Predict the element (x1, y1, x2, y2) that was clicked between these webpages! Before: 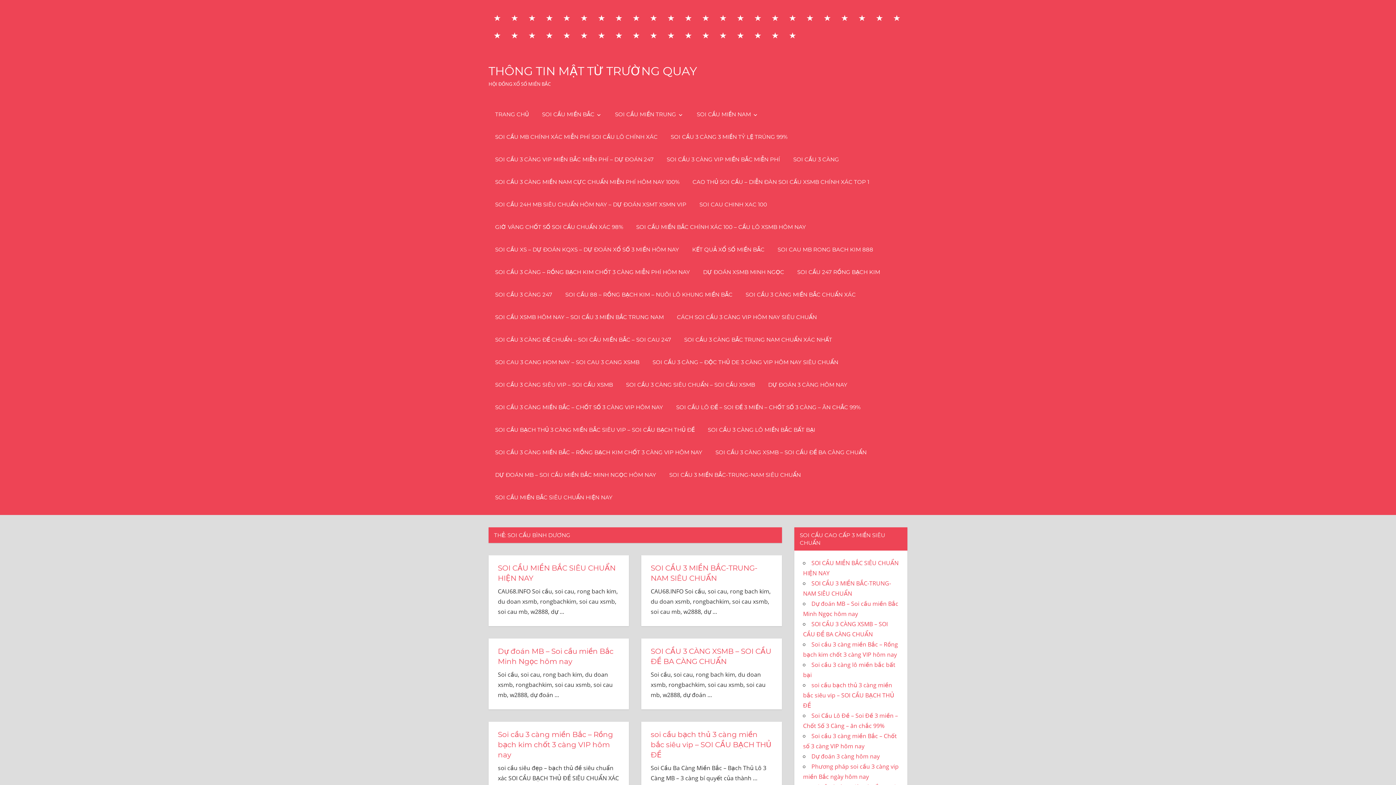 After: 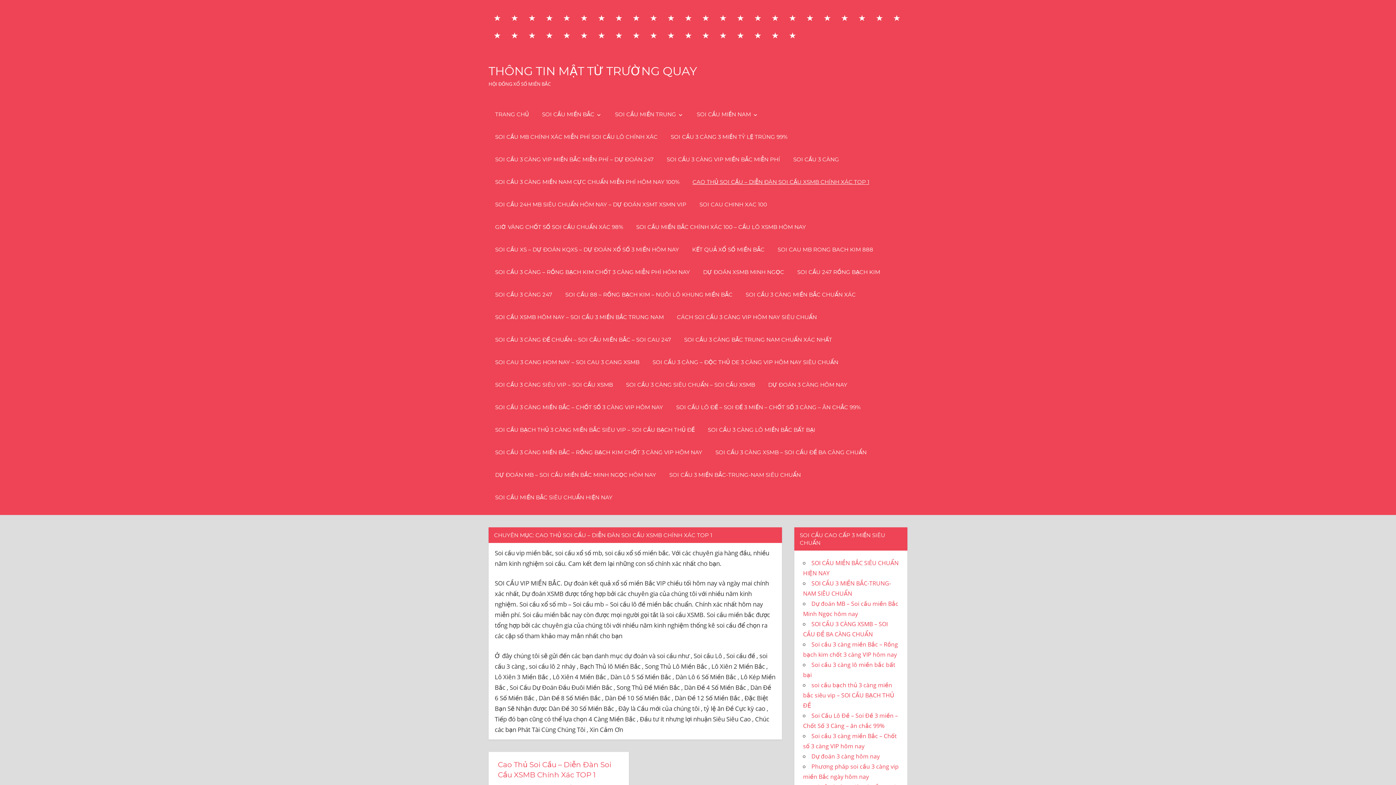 Action: label: CAO THỦ SOI CẦU – DIỄN ĐÀN SOI CẦU XSMB CHÍNH XÁC TOP 1 bbox: (686, 170, 876, 193)